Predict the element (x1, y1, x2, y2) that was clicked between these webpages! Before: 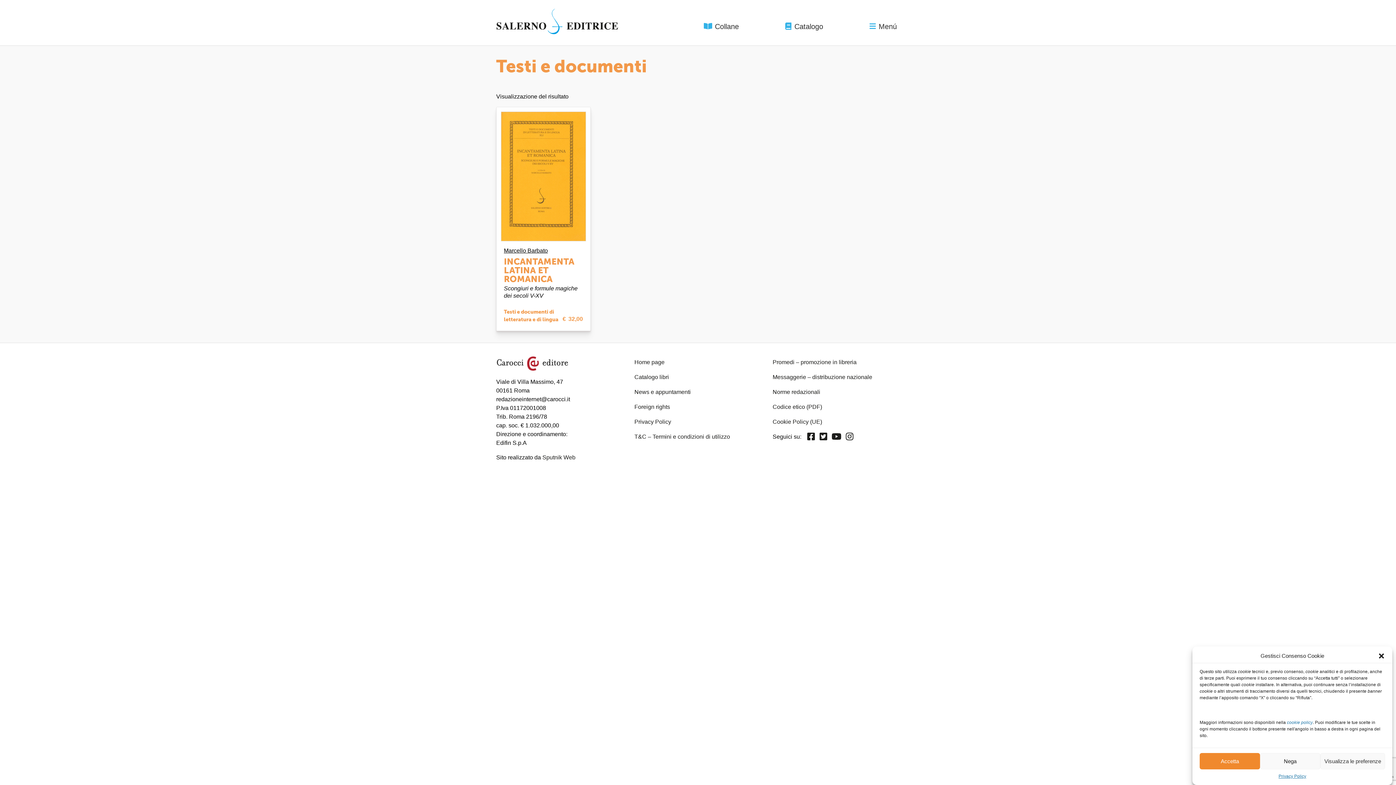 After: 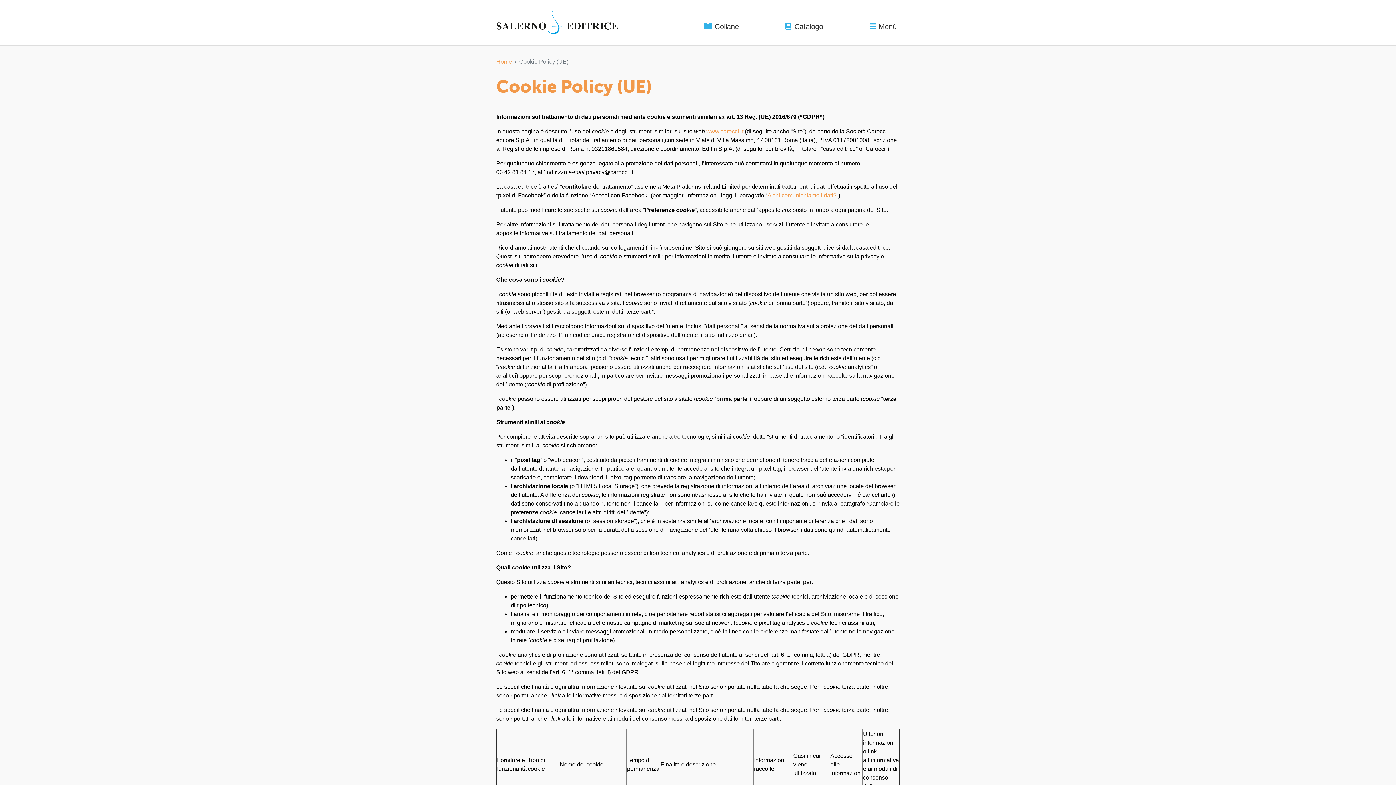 Action: label: Cookie Policy (UE) bbox: (772, 418, 822, 425)